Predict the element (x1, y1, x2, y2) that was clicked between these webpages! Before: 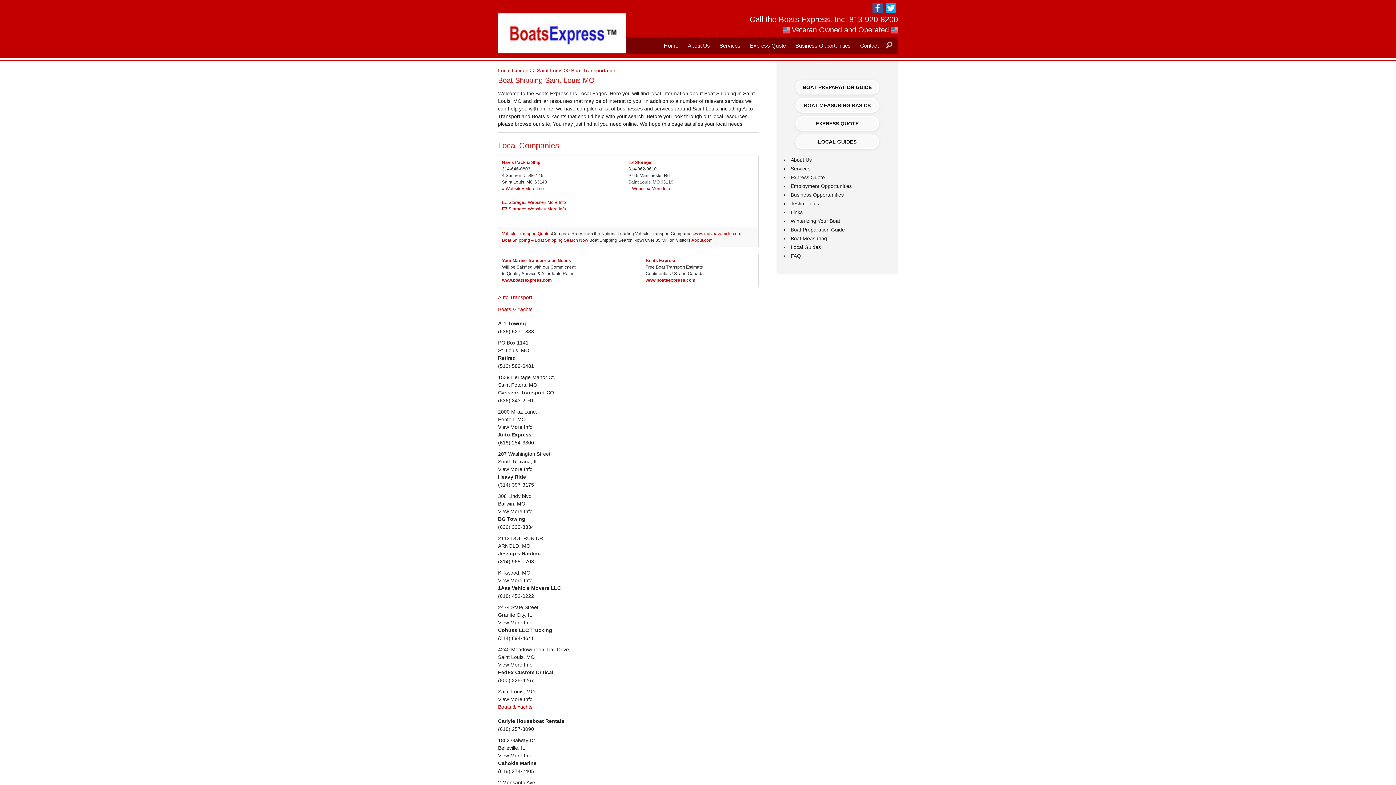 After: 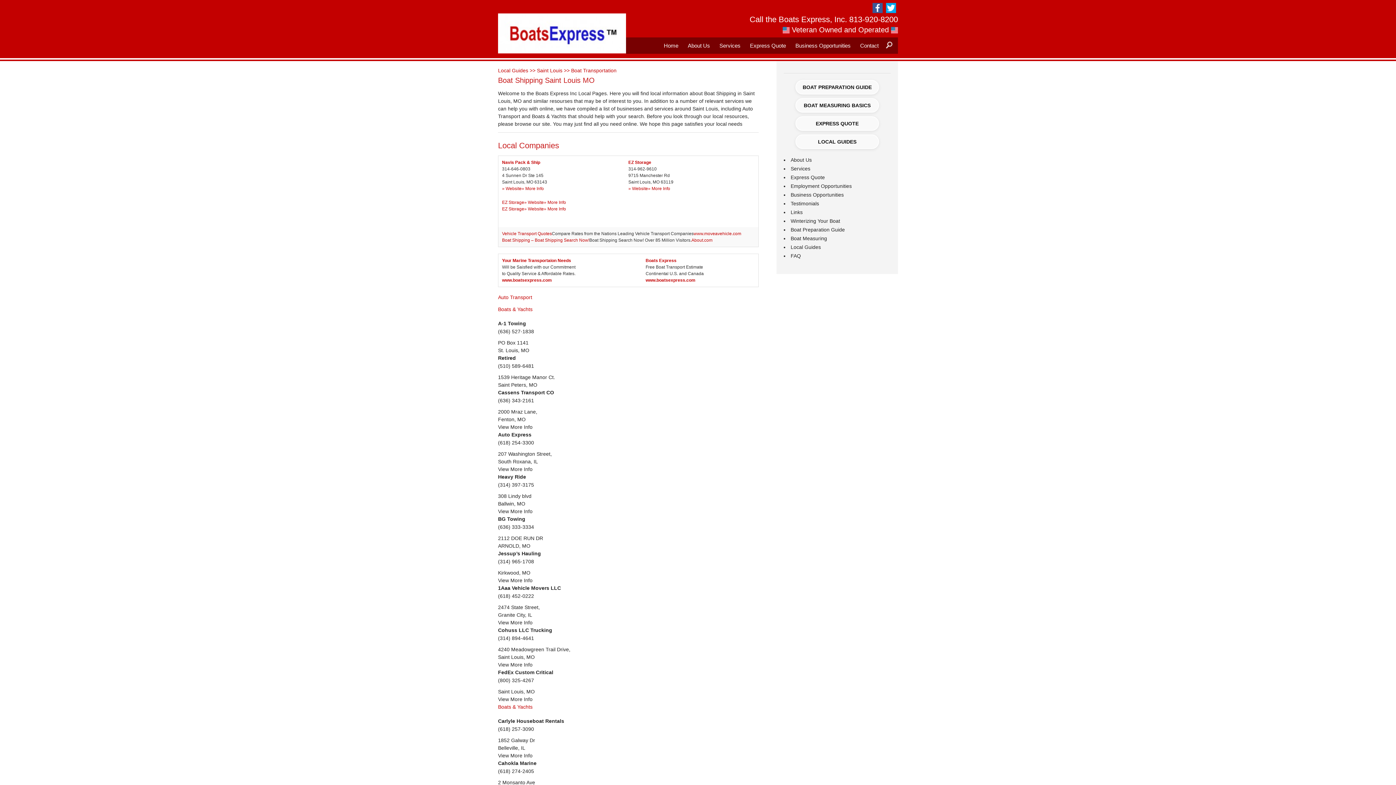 Action: label: Boat Transportation bbox: (571, 67, 616, 73)